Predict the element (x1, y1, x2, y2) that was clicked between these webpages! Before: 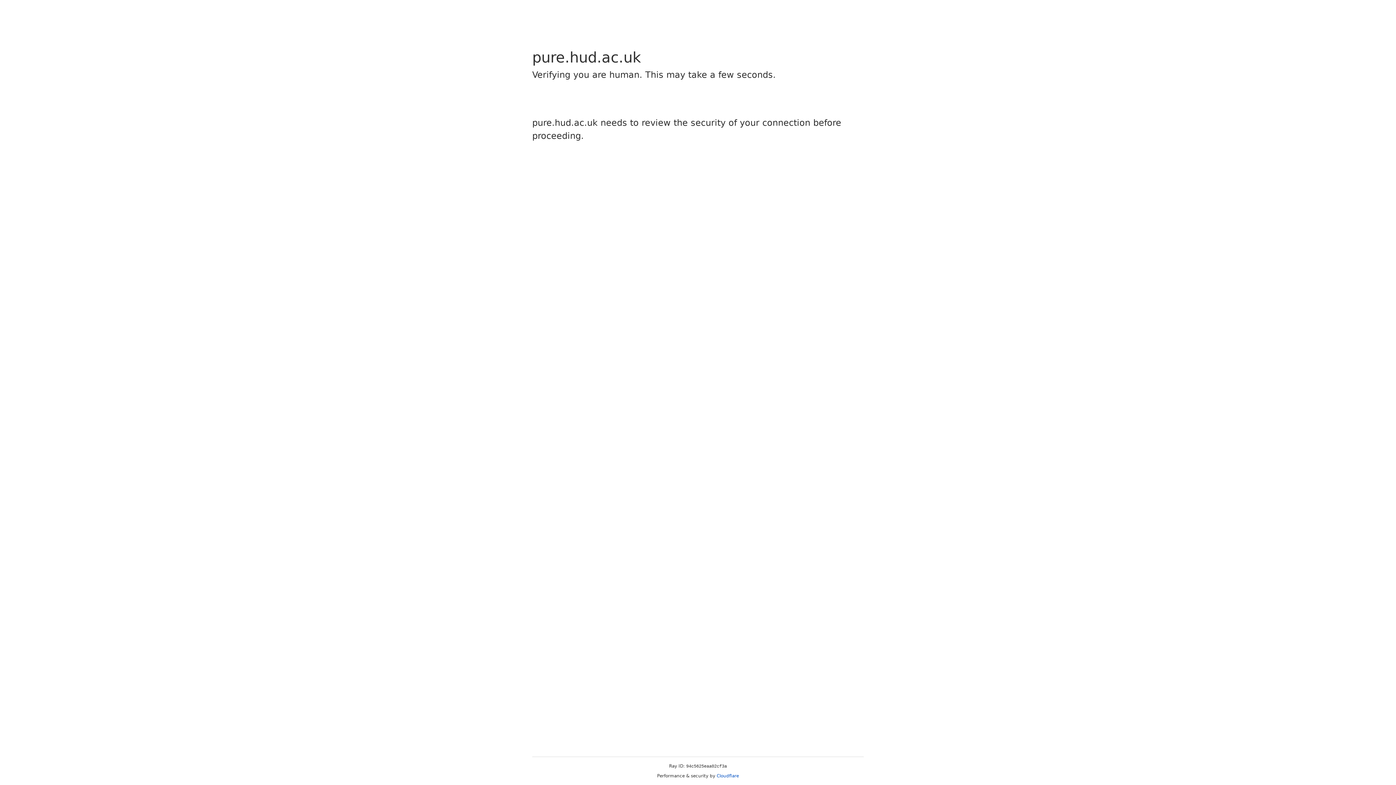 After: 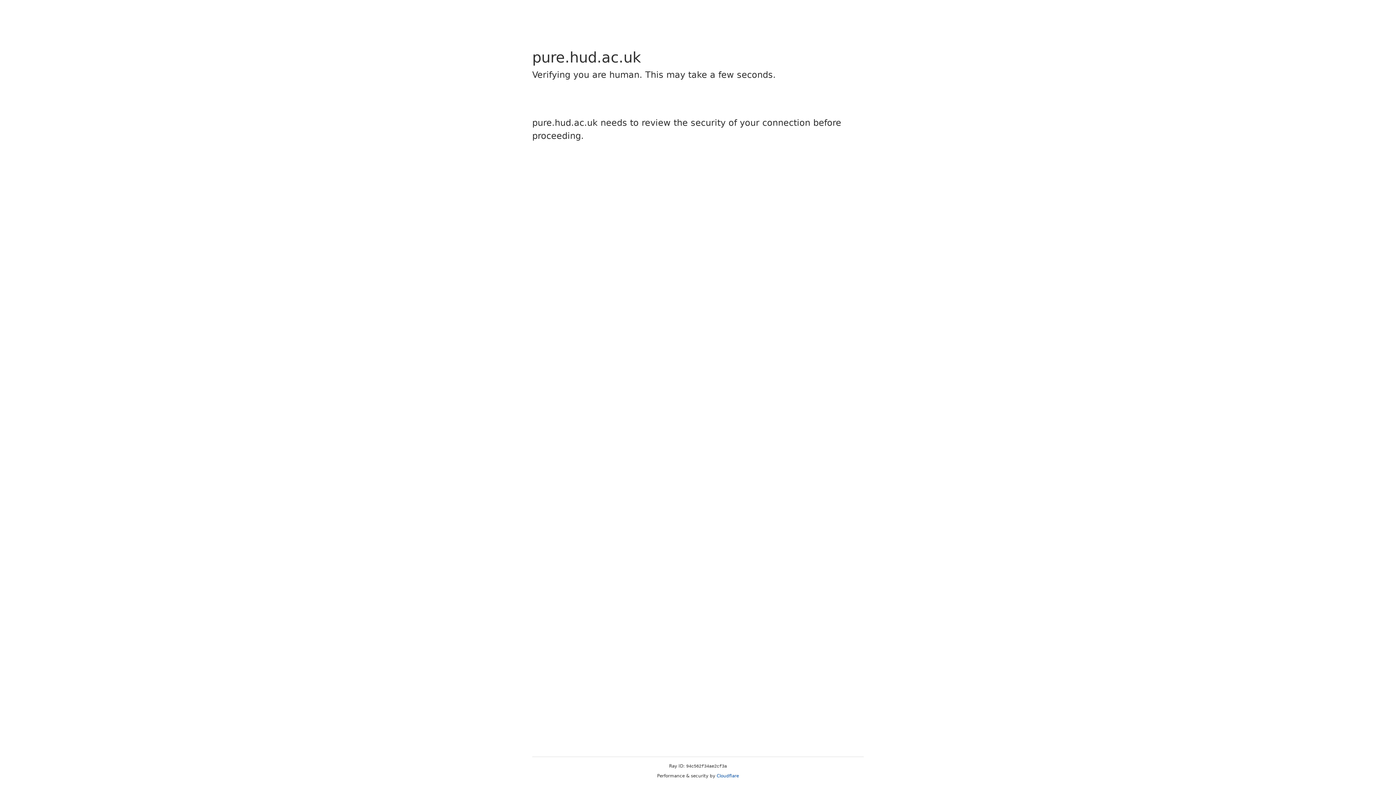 Action: label: Cloudflare bbox: (716, 773, 739, 778)